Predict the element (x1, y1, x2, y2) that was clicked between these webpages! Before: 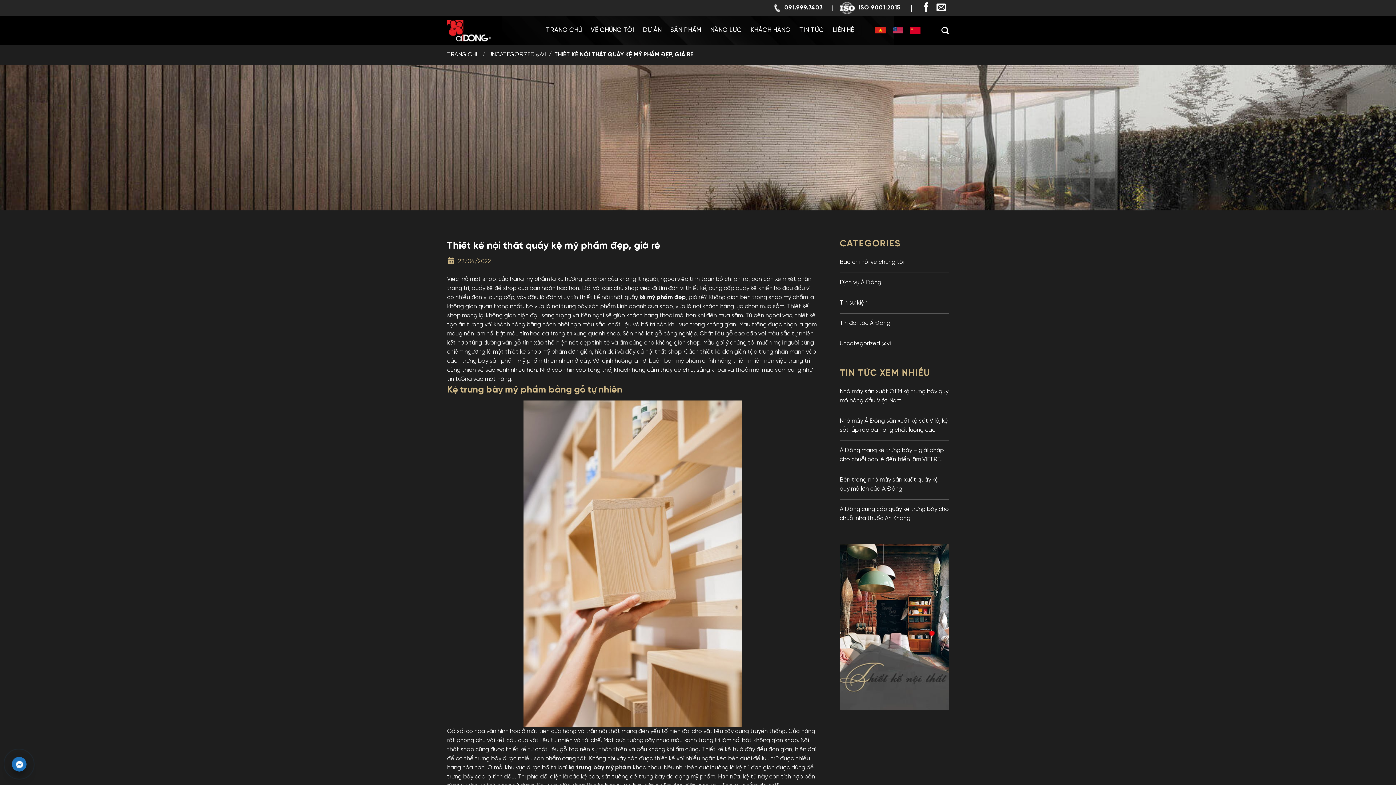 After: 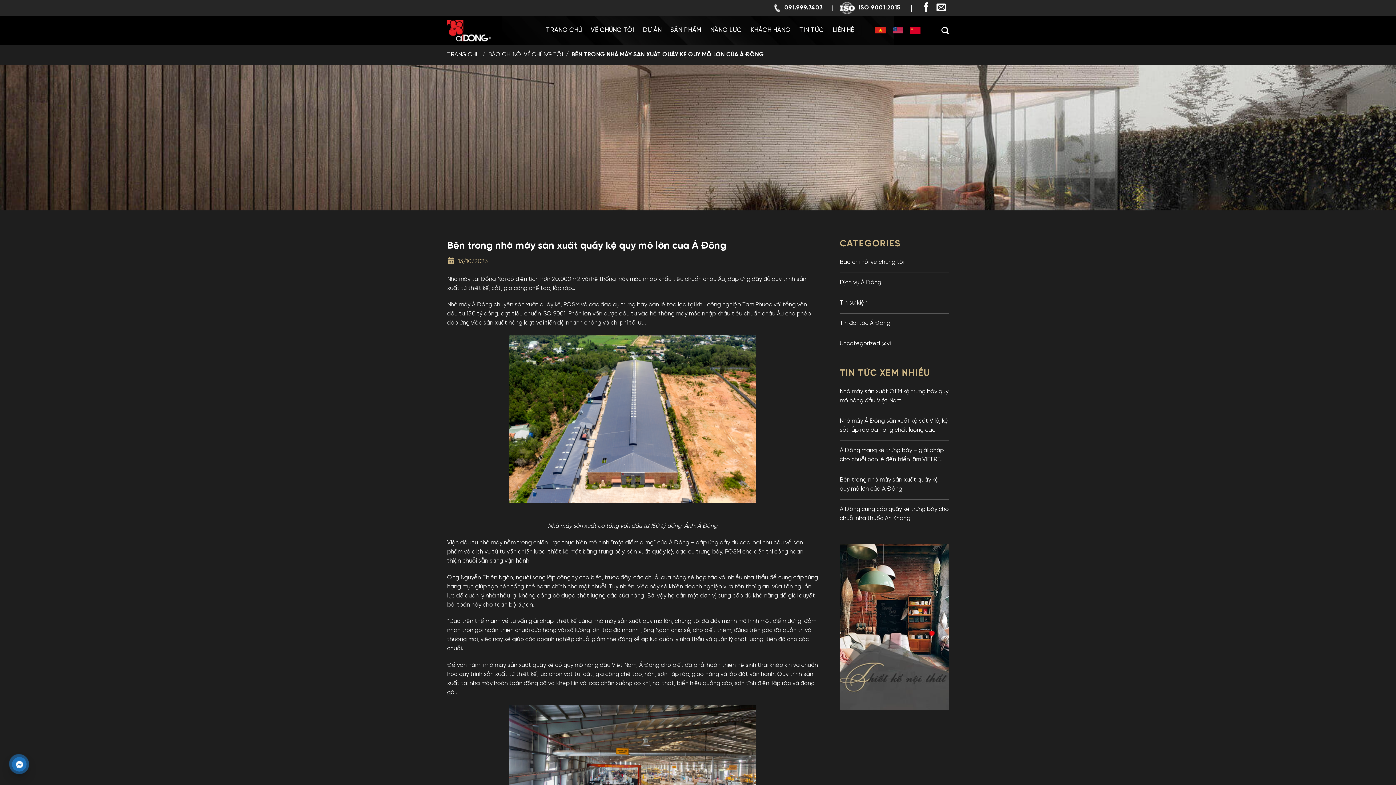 Action: label: Bên trong nhà máy sản xuất quầy kệ quy mô lớn của Á Đông bbox: (840, 476, 949, 494)